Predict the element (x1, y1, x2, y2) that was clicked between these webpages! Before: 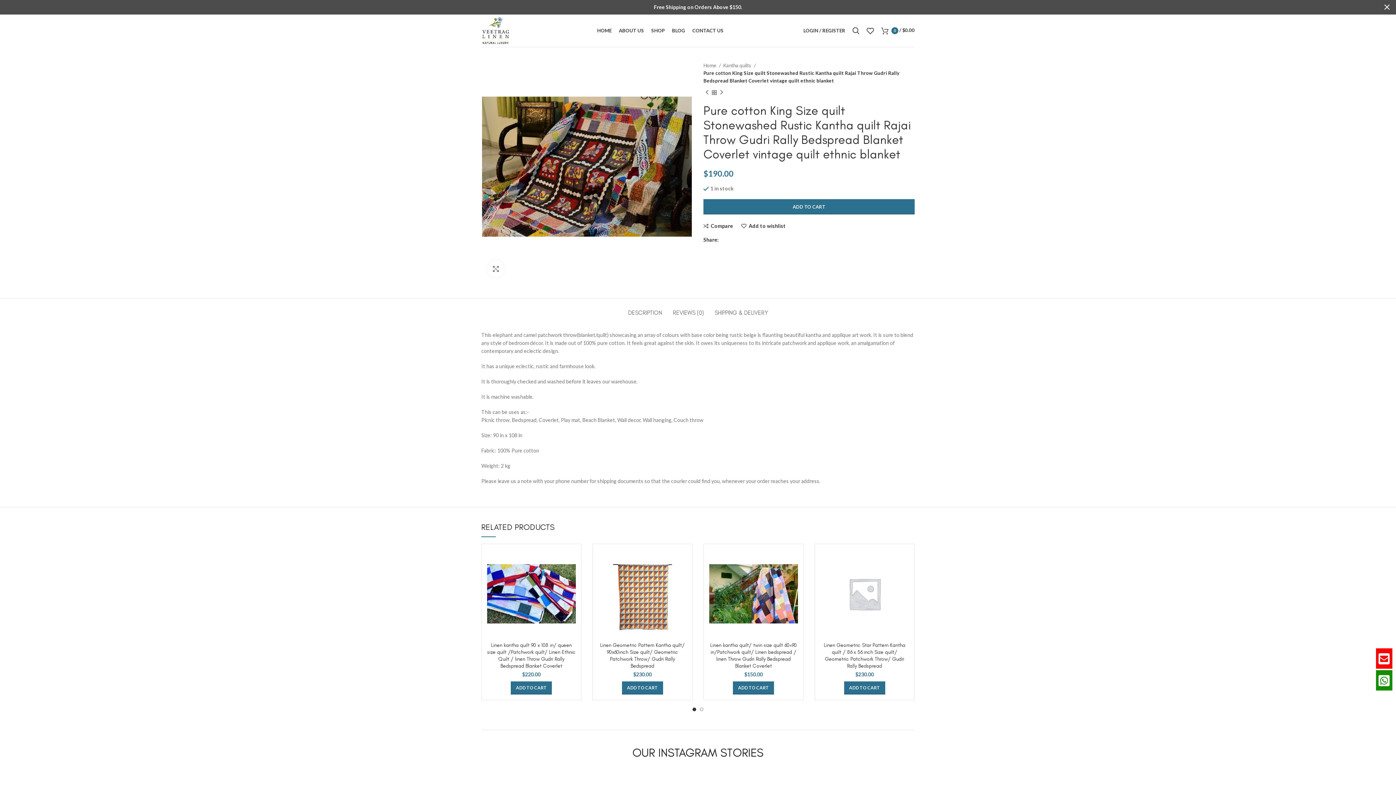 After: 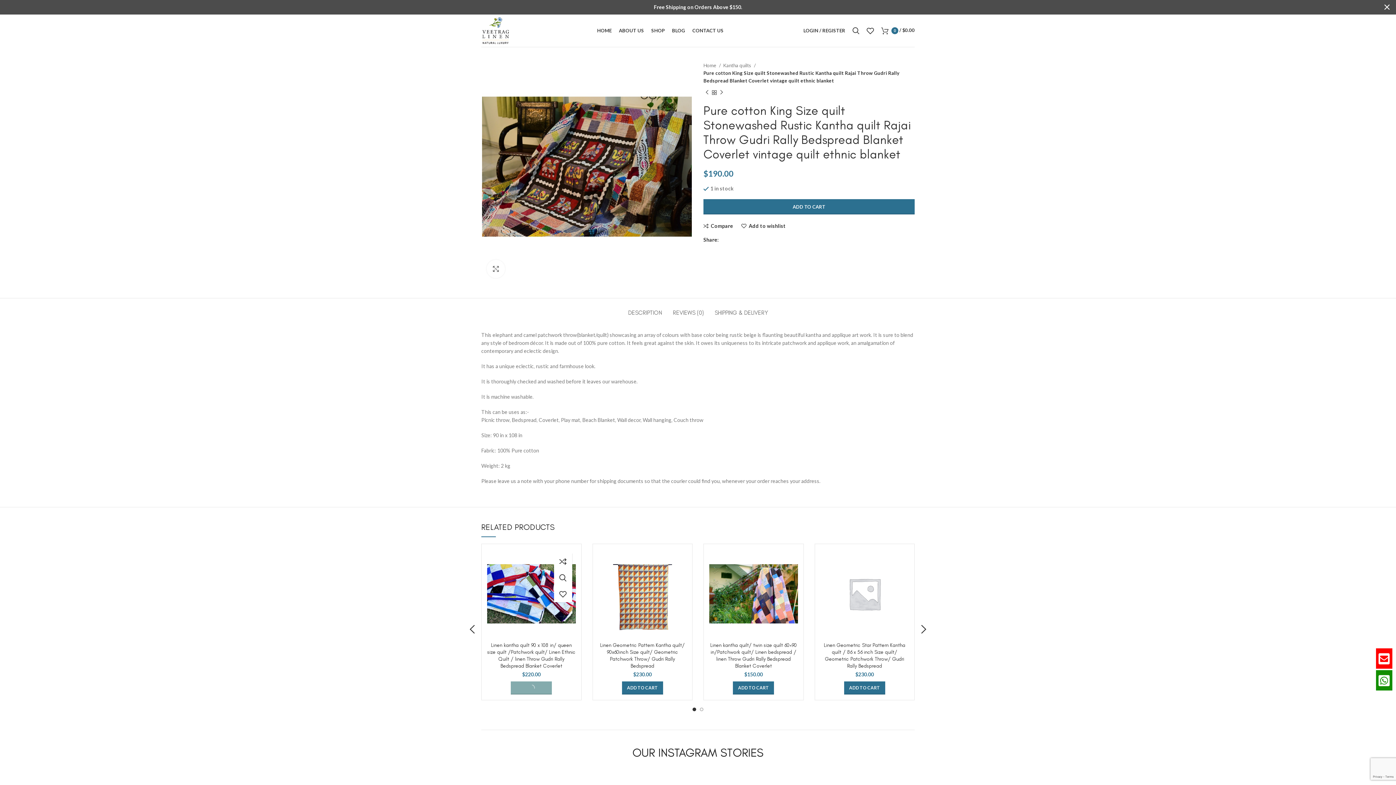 Action: label: Add “Linen kantha quilt 90 x 108 in/ queen size quilt /Patchwork quilt/ Linen Ethnic Quilt / linen Throw Gudri Rally Bedspread Blanket Coverlet” to your cart bbox: (511, 681, 552, 694)